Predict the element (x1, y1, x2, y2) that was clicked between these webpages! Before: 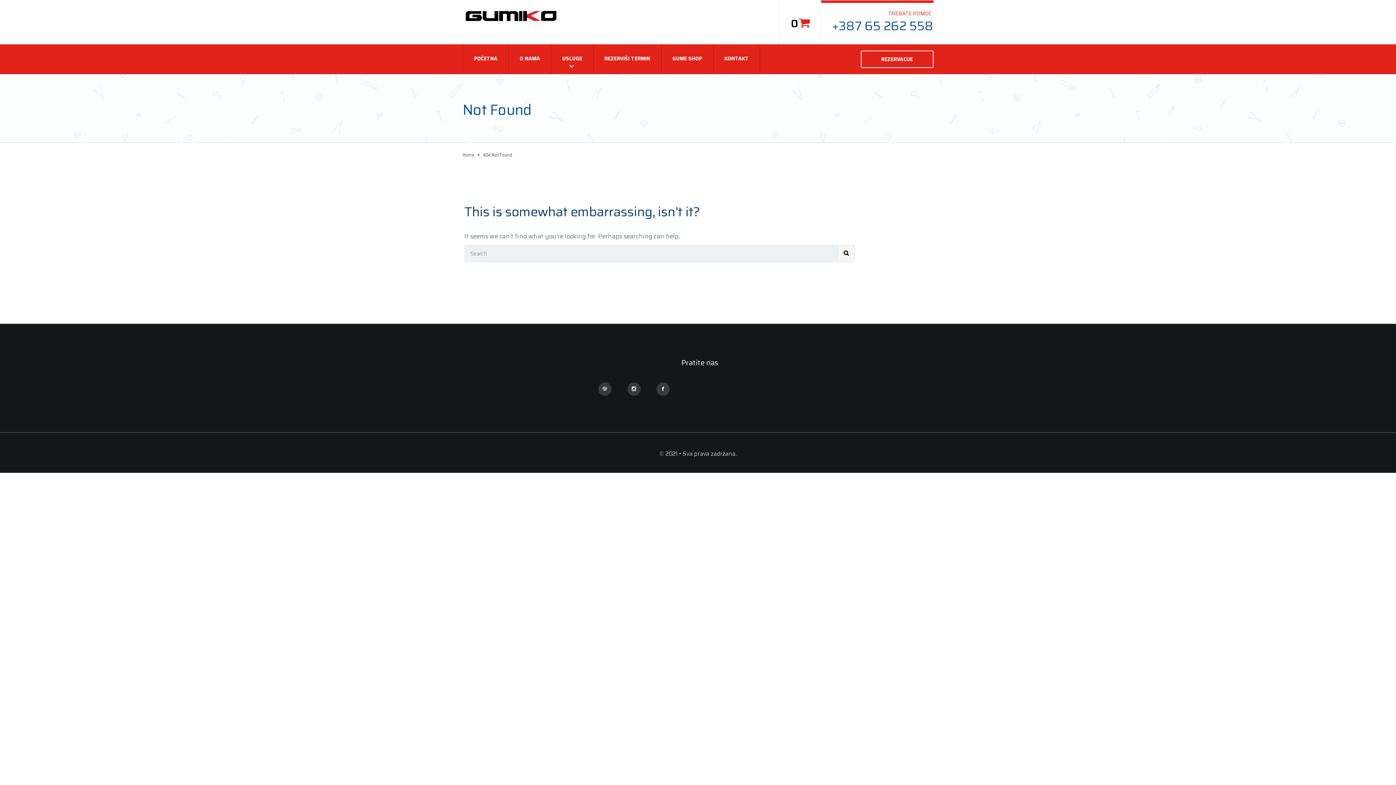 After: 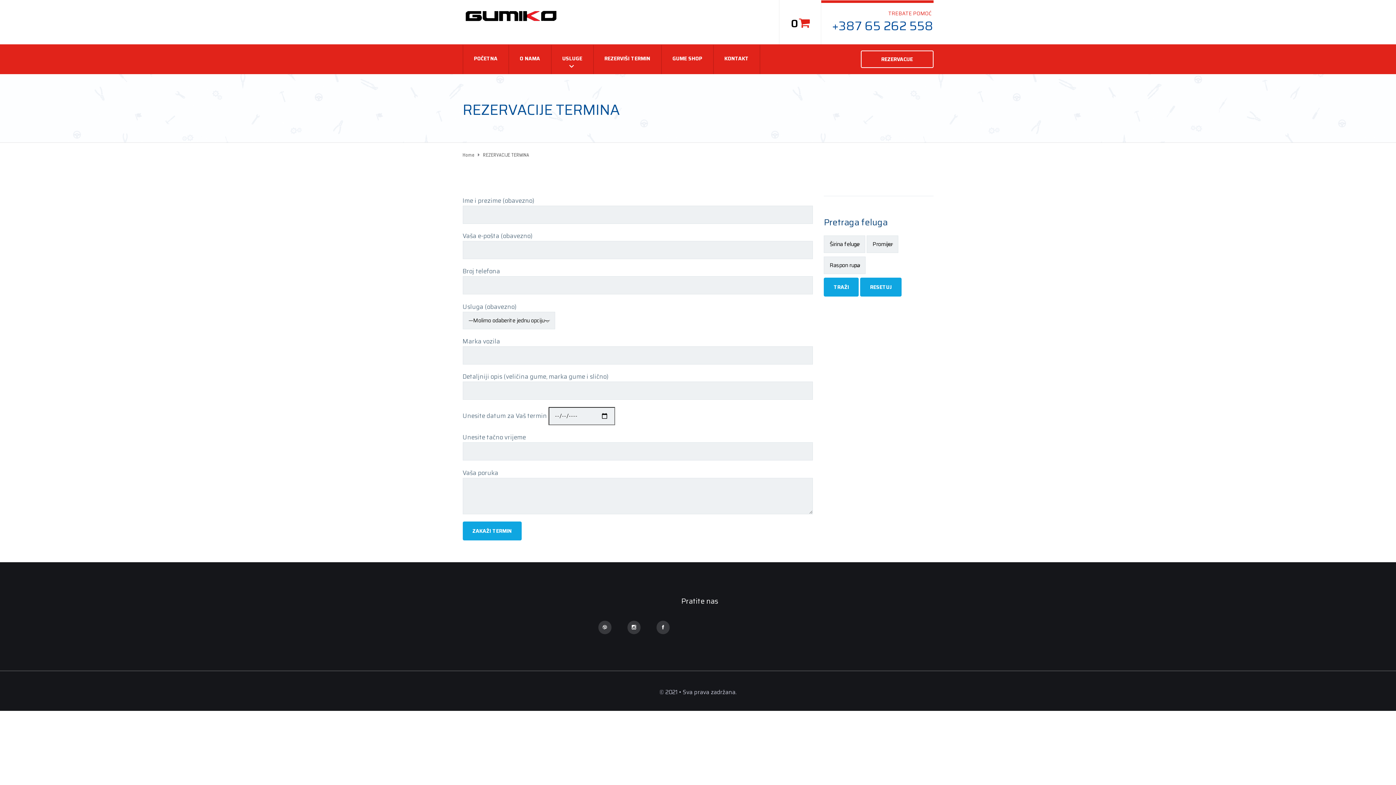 Action: bbox: (593, 44, 661, 74) label: REZERVIŠI TERMIN